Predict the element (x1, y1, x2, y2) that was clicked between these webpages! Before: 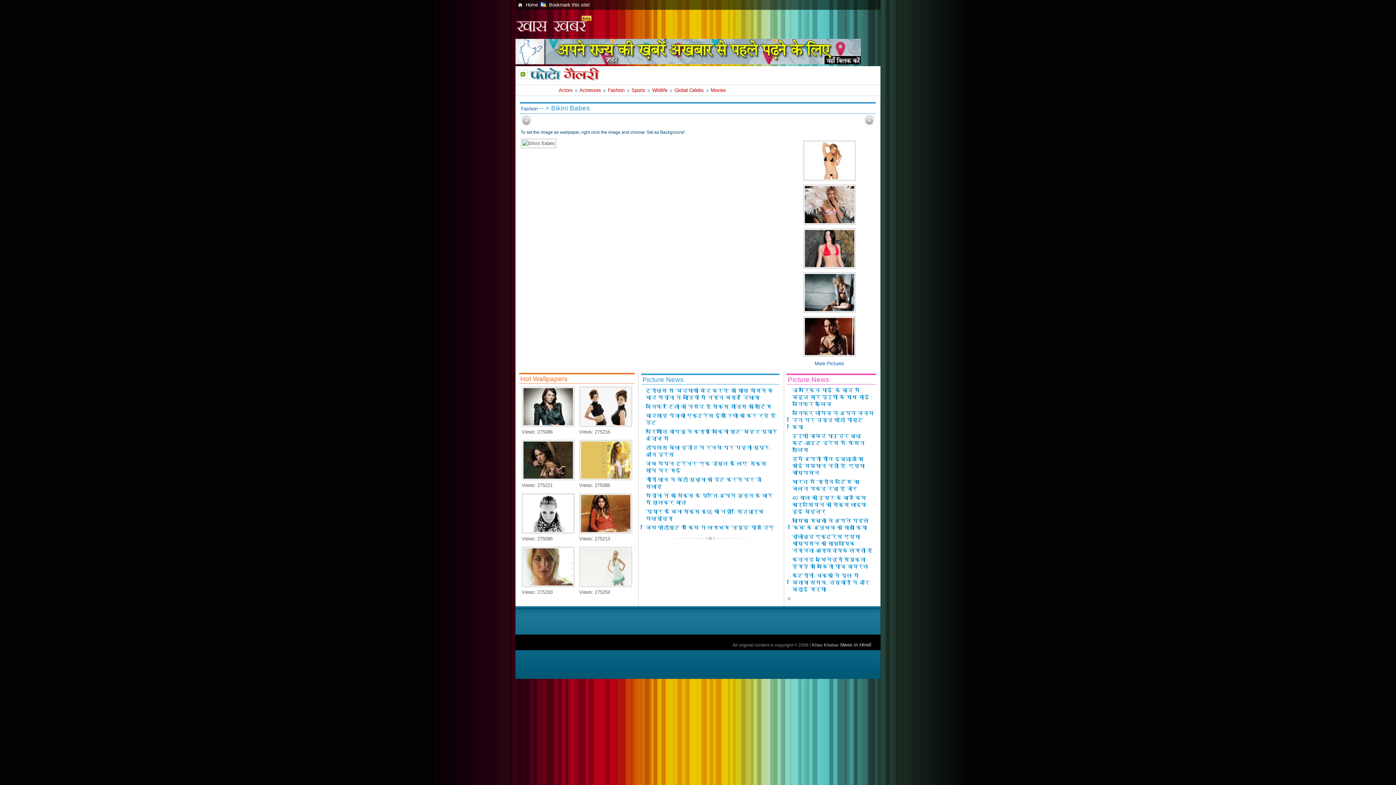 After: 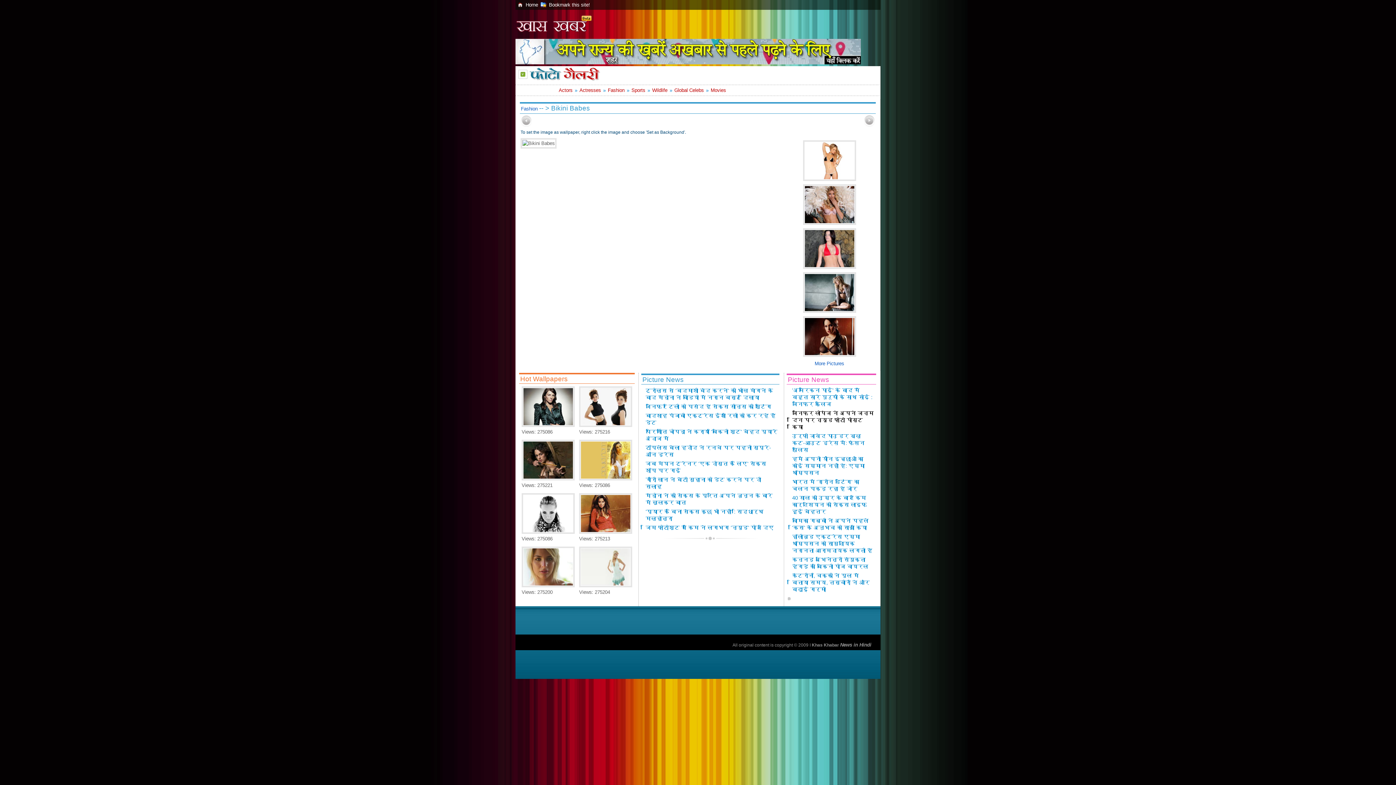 Action: label: जेनिफर लोपेज ने अपने जन्म दिन पर न्यूड फोटो पोस्ट किया bbox: (792, 410, 874, 430)